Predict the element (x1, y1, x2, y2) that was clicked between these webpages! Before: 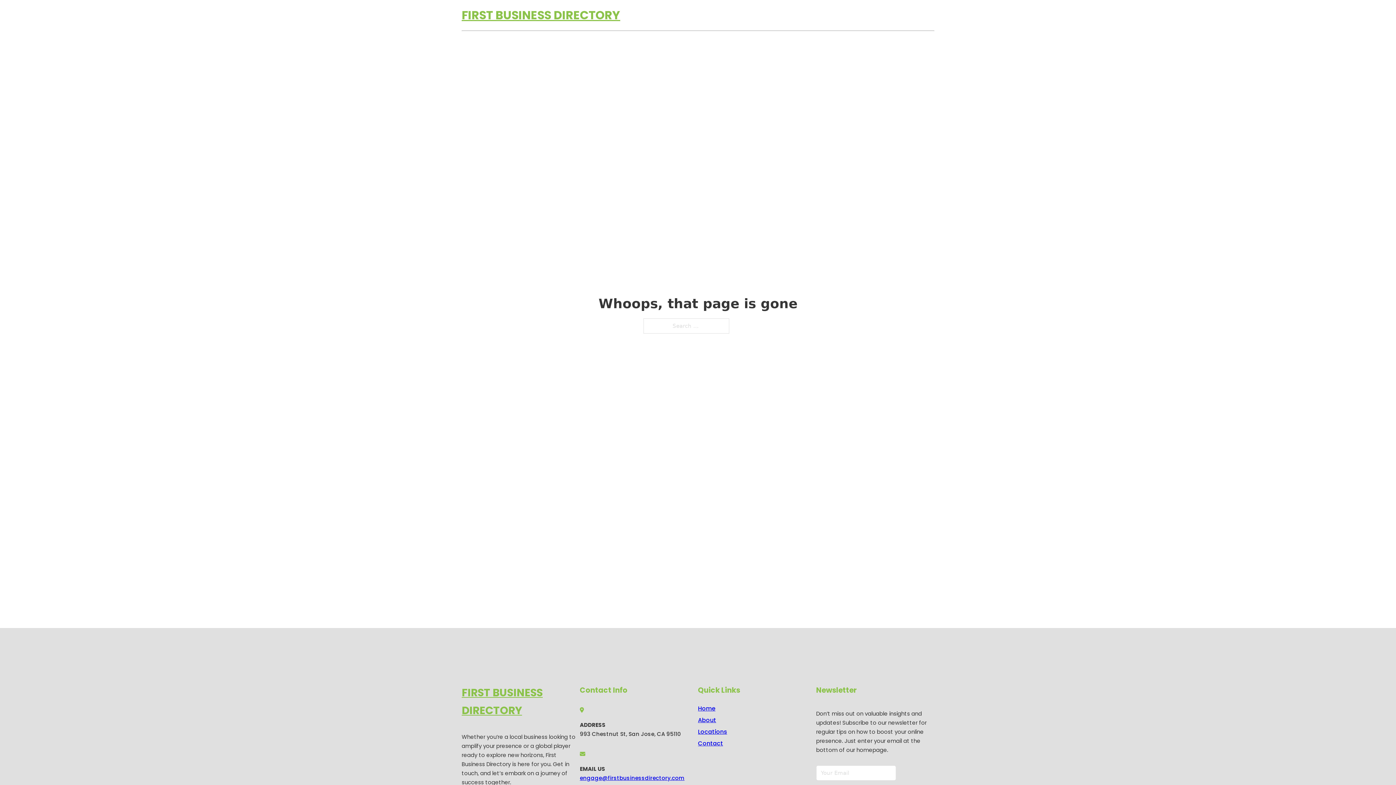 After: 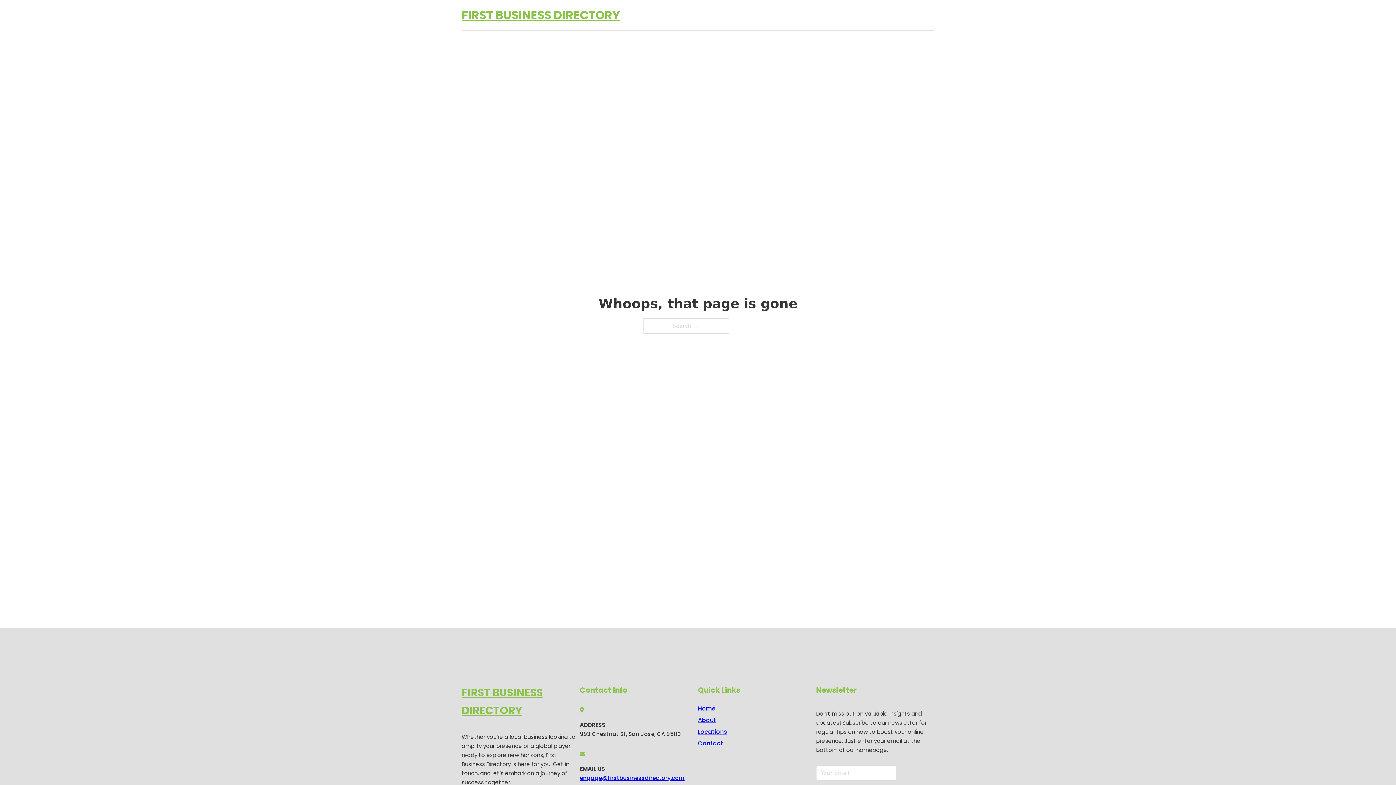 Action: bbox: (580, 774, 684, 782) label: engage@firstbusinessdirectory.com